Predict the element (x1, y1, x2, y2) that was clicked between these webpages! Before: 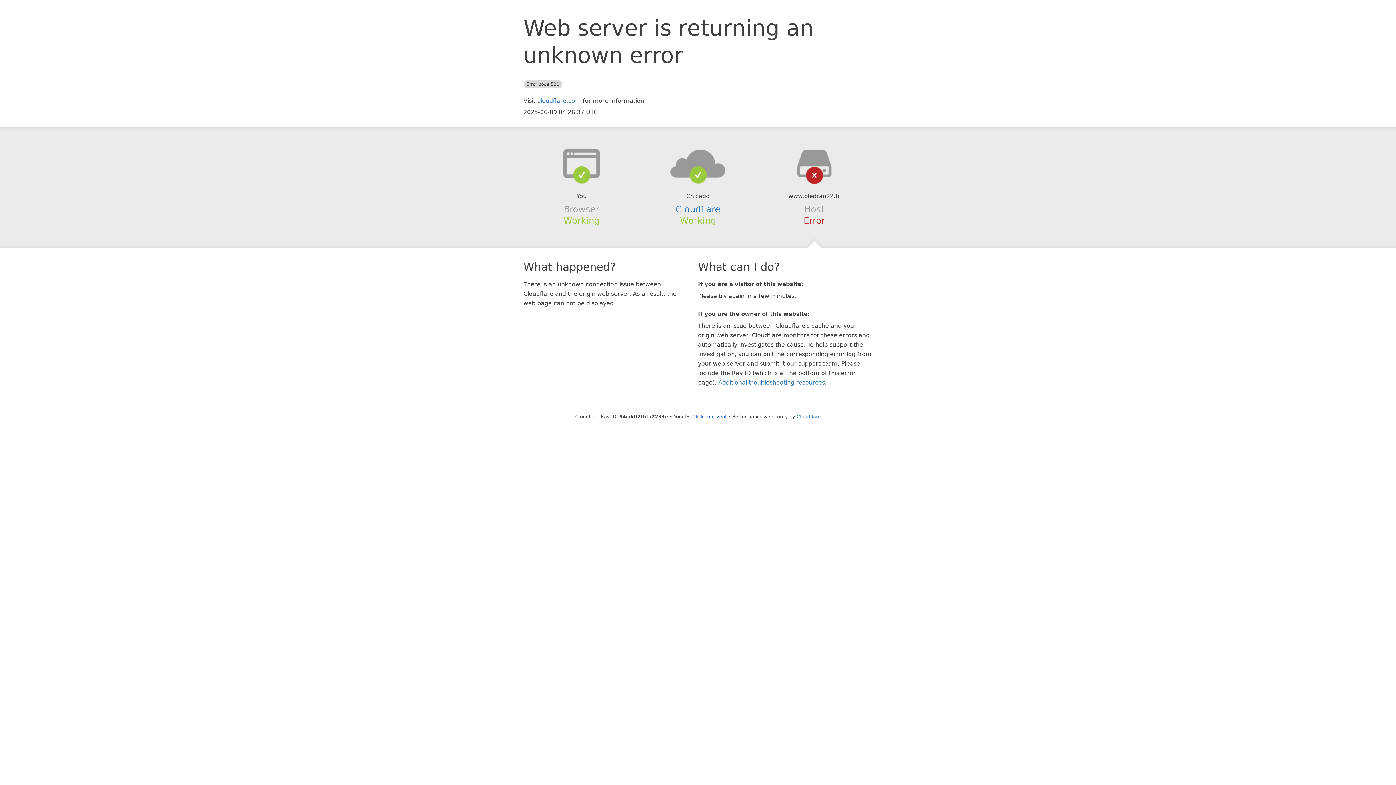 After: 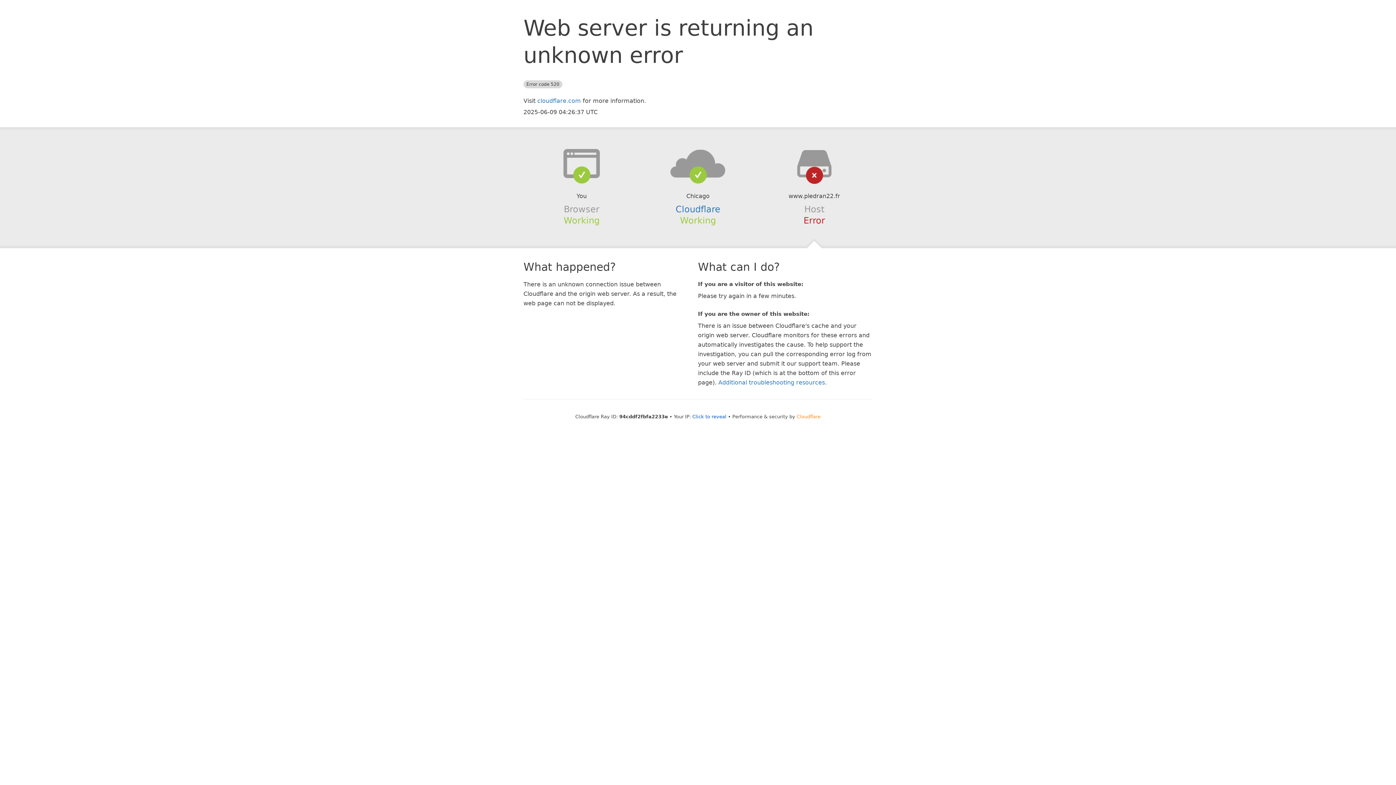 Action: label: Cloudflare bbox: (796, 414, 820, 419)